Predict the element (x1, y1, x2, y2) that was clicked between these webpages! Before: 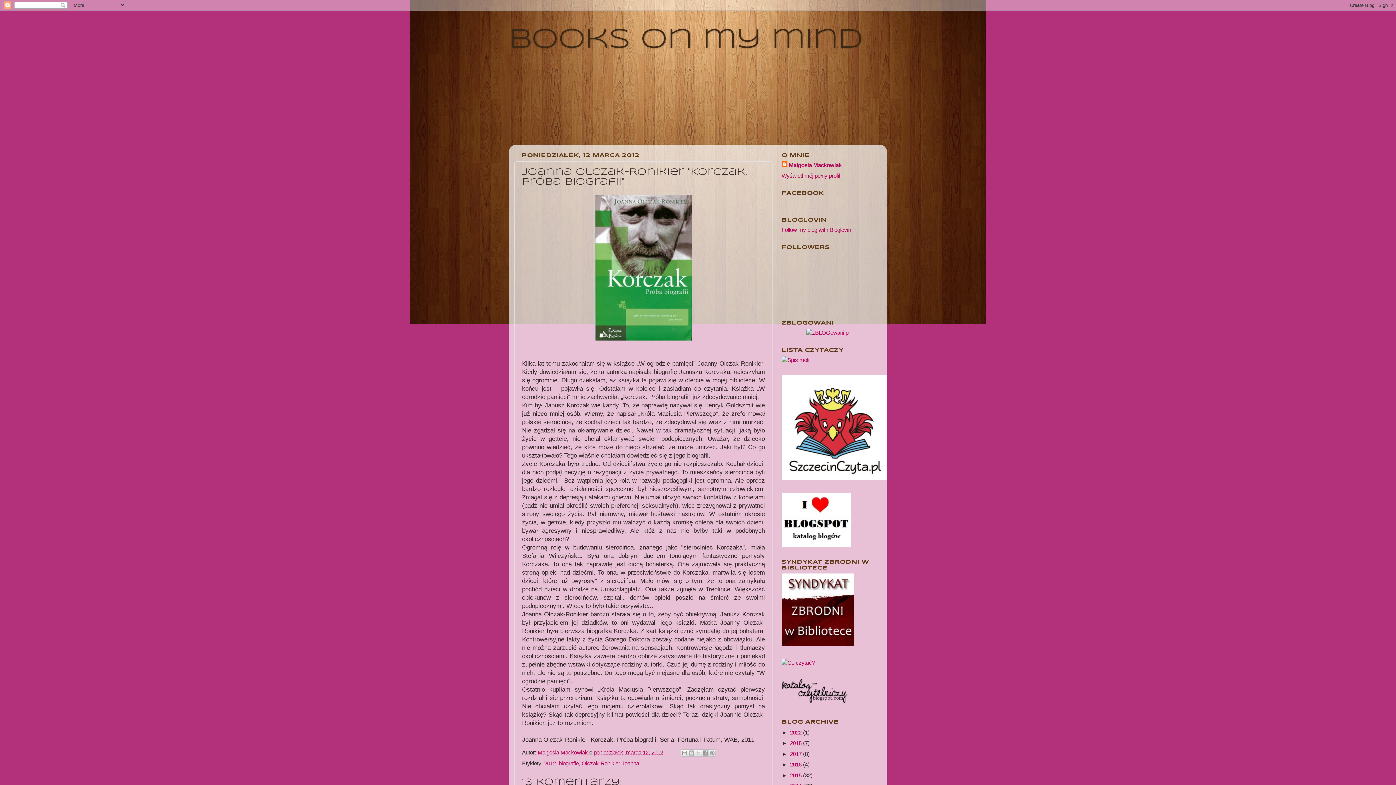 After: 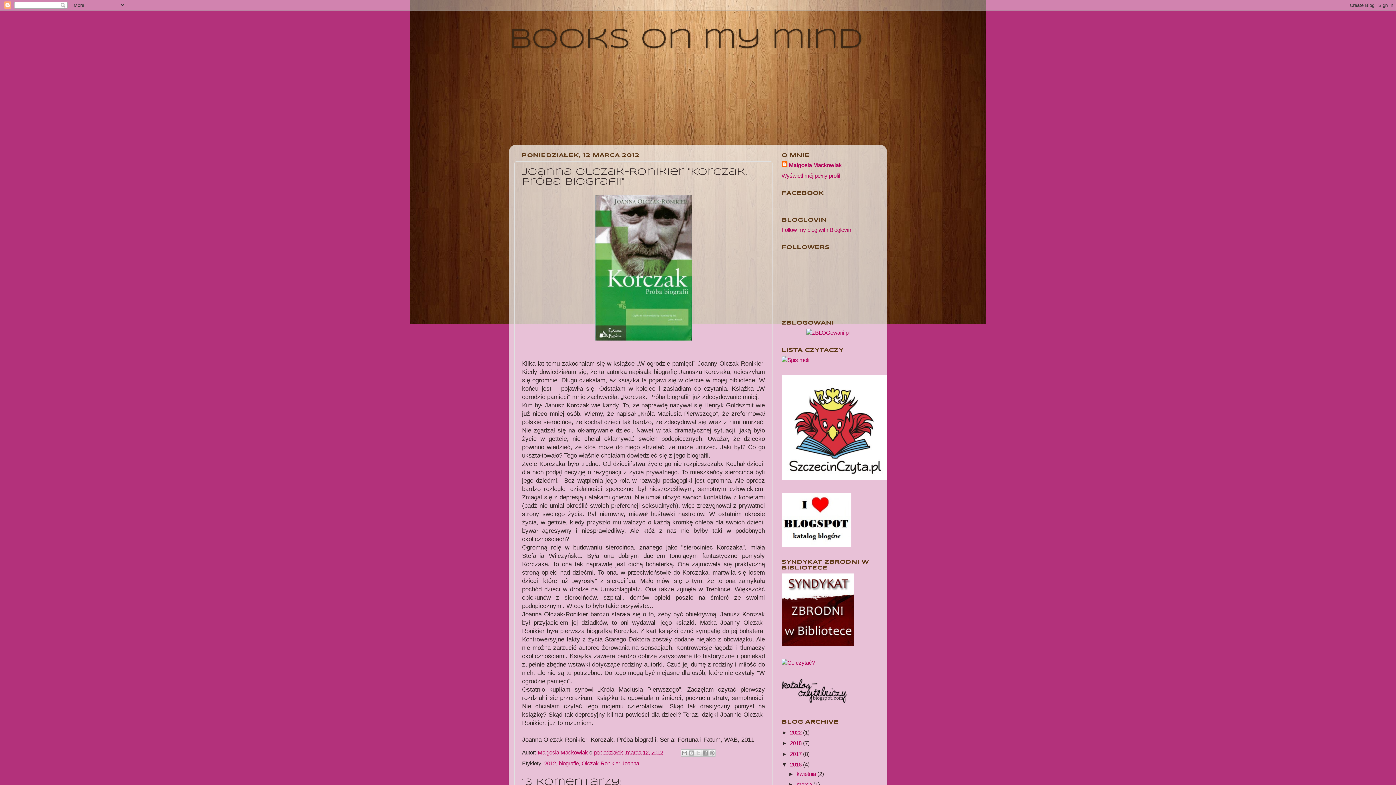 Action: bbox: (781, 761, 790, 768) label: ►  